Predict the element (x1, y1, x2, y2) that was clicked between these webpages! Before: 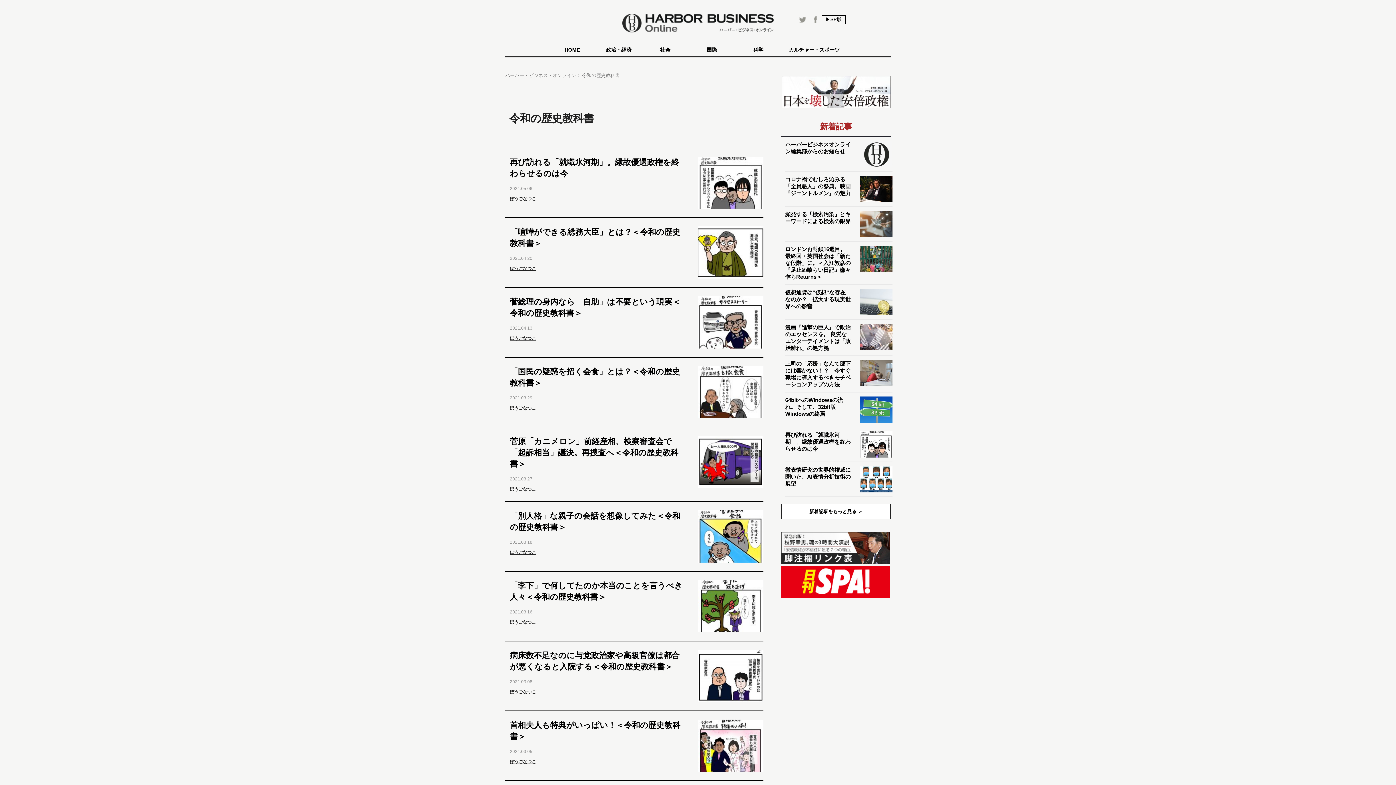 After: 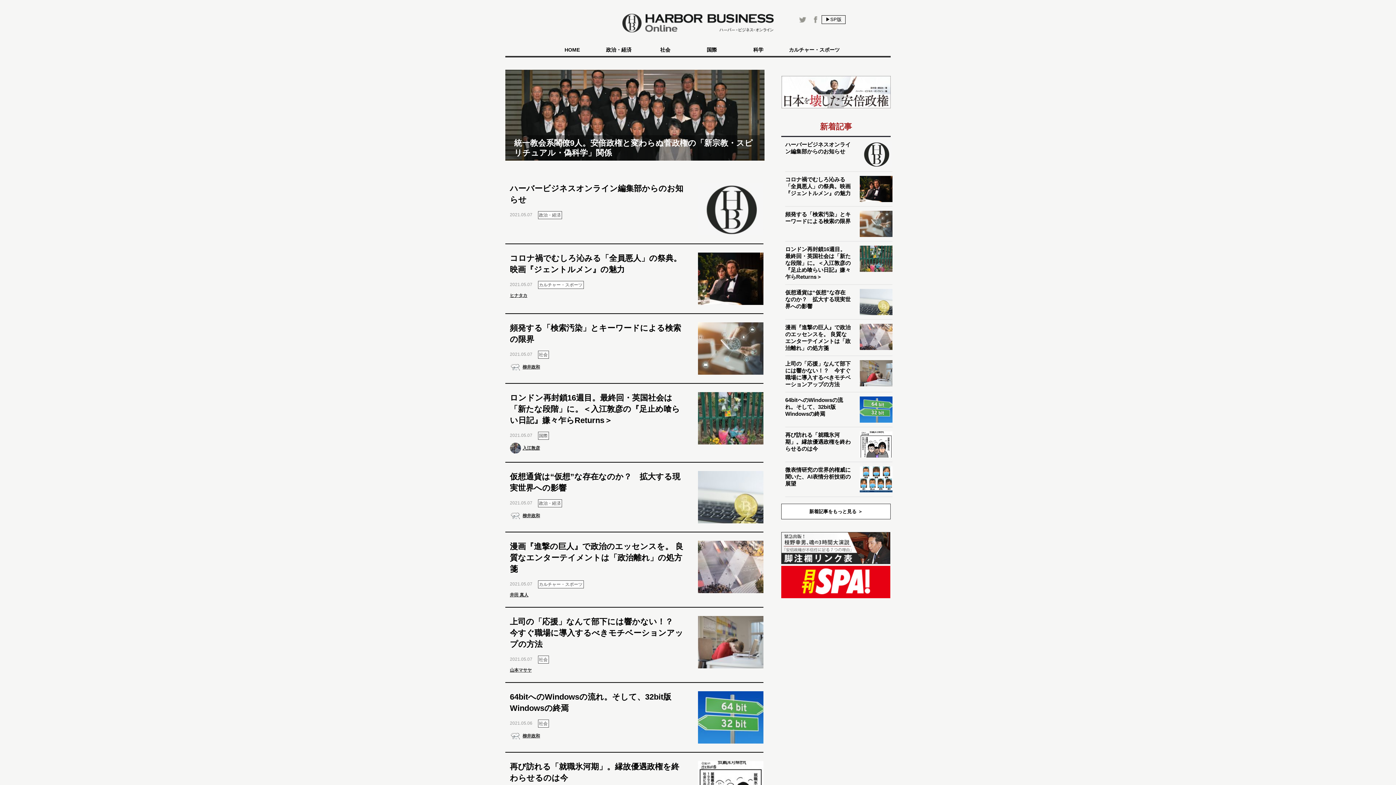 Action: bbox: (505, 72, 577, 78) label: ハーバー・ビジネス・オンライン 